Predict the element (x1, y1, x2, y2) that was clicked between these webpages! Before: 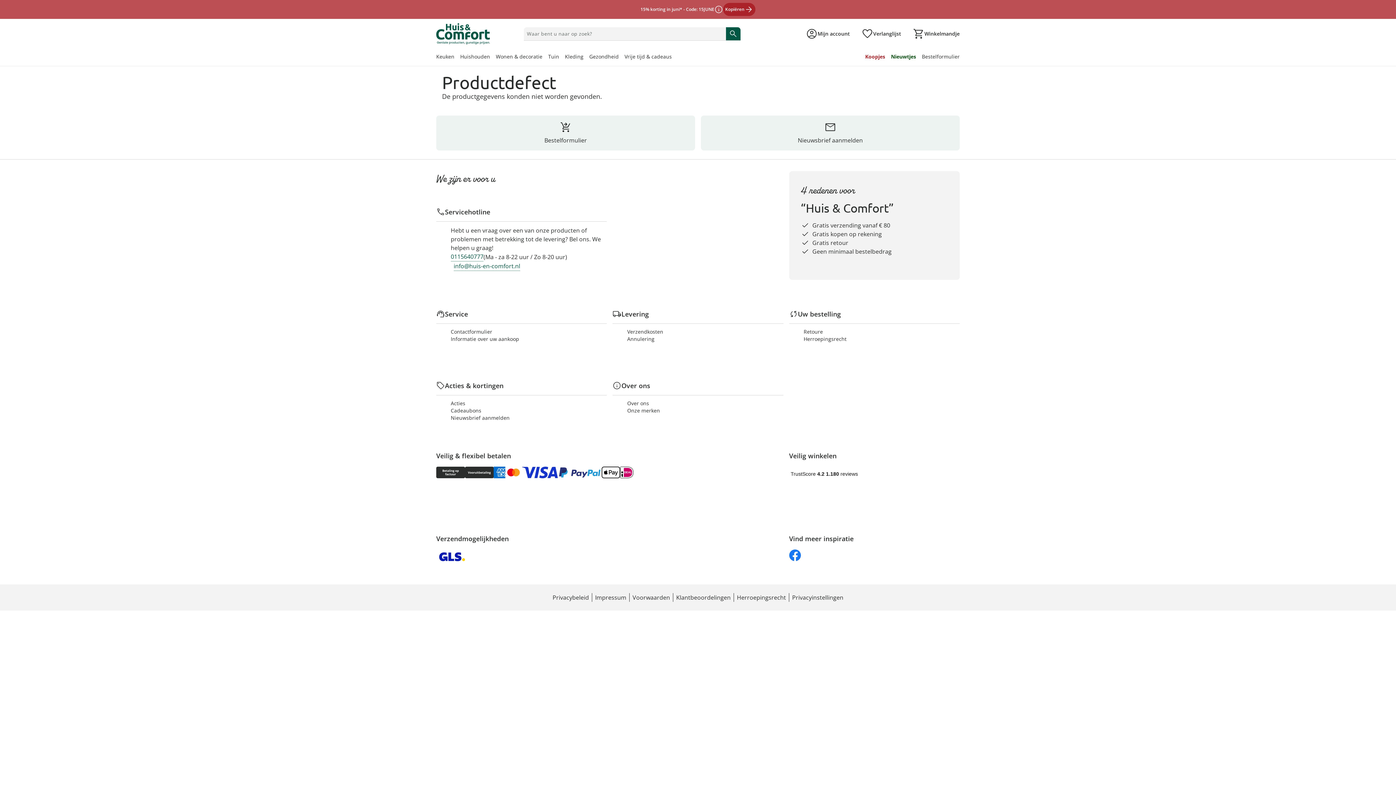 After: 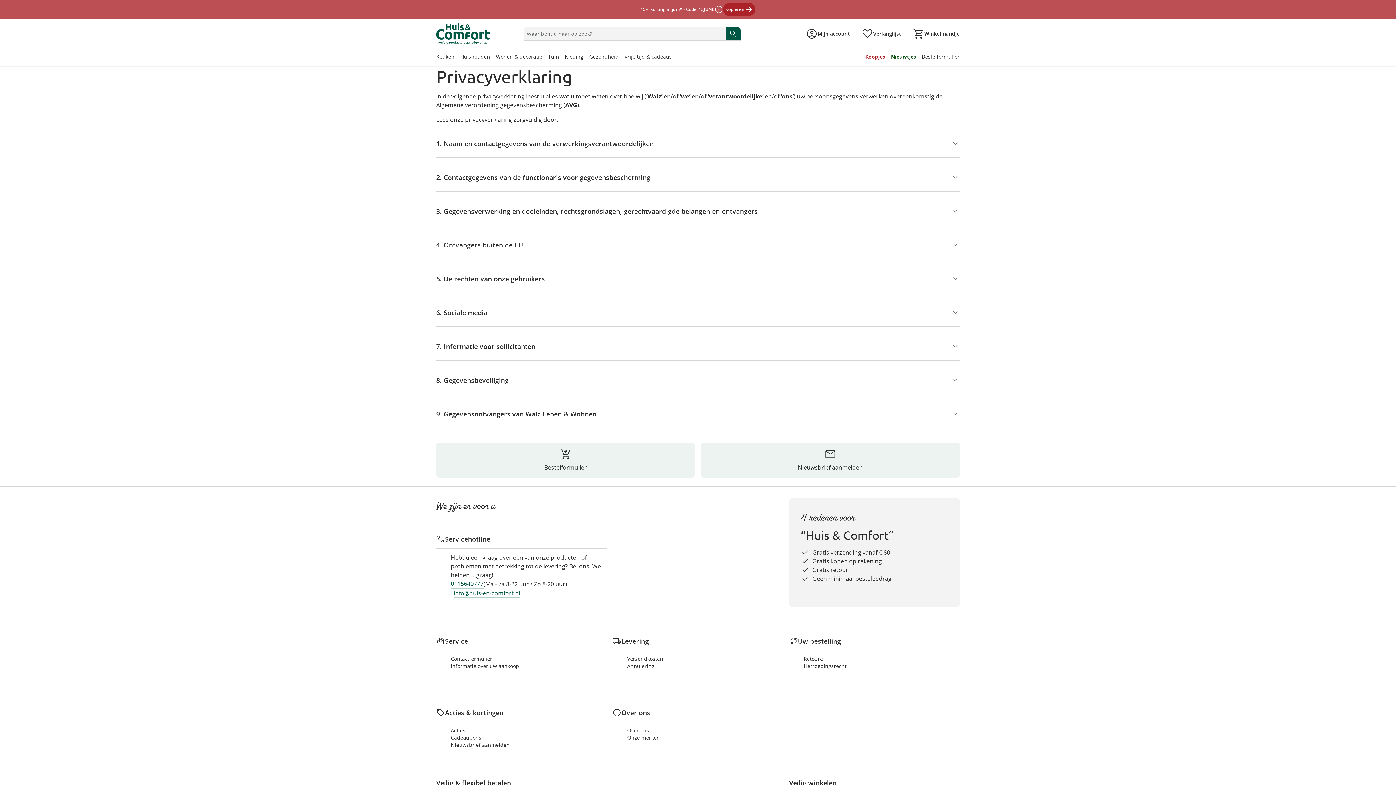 Action: label: Privacybeleid bbox: (549, 593, 592, 601)